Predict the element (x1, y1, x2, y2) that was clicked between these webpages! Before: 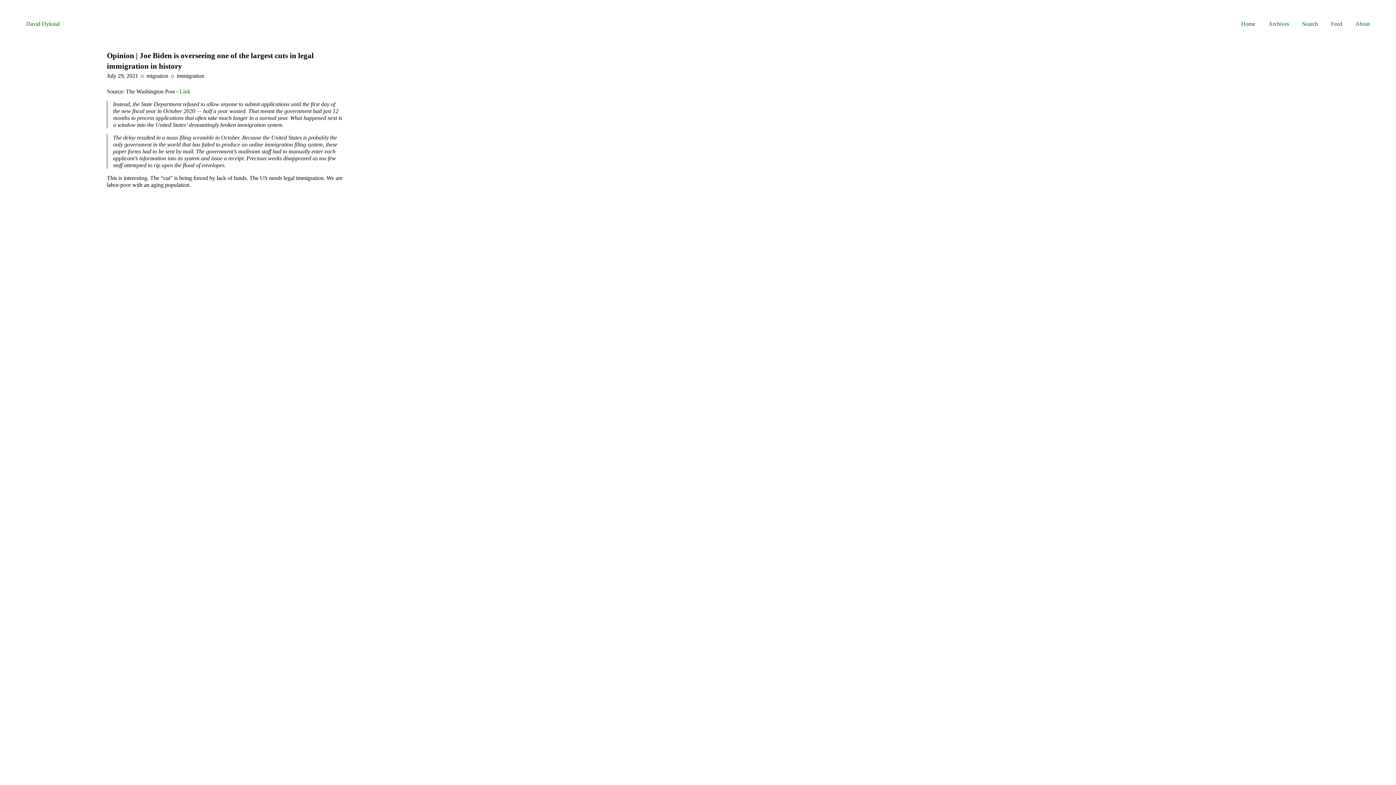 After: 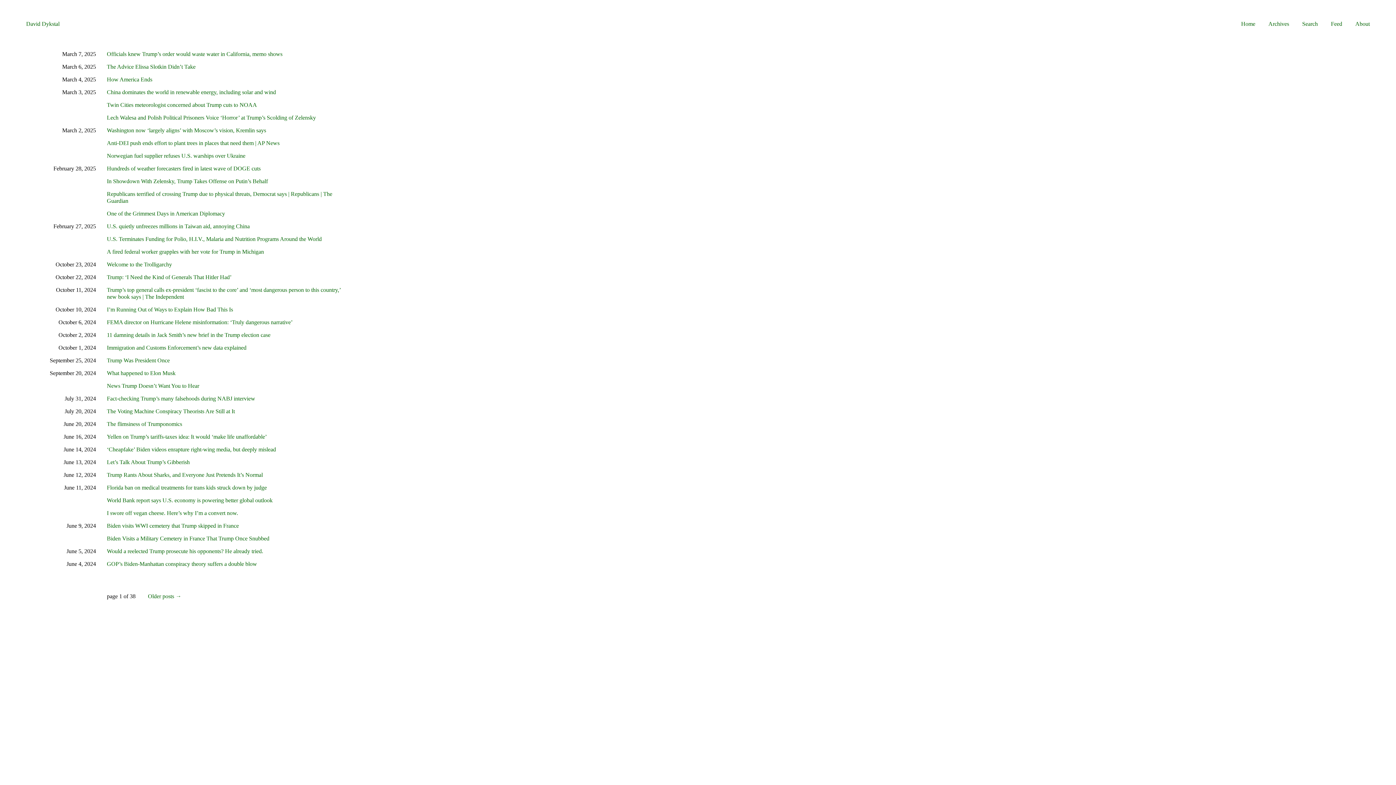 Action: bbox: (1241, 20, 1255, 26) label: Home